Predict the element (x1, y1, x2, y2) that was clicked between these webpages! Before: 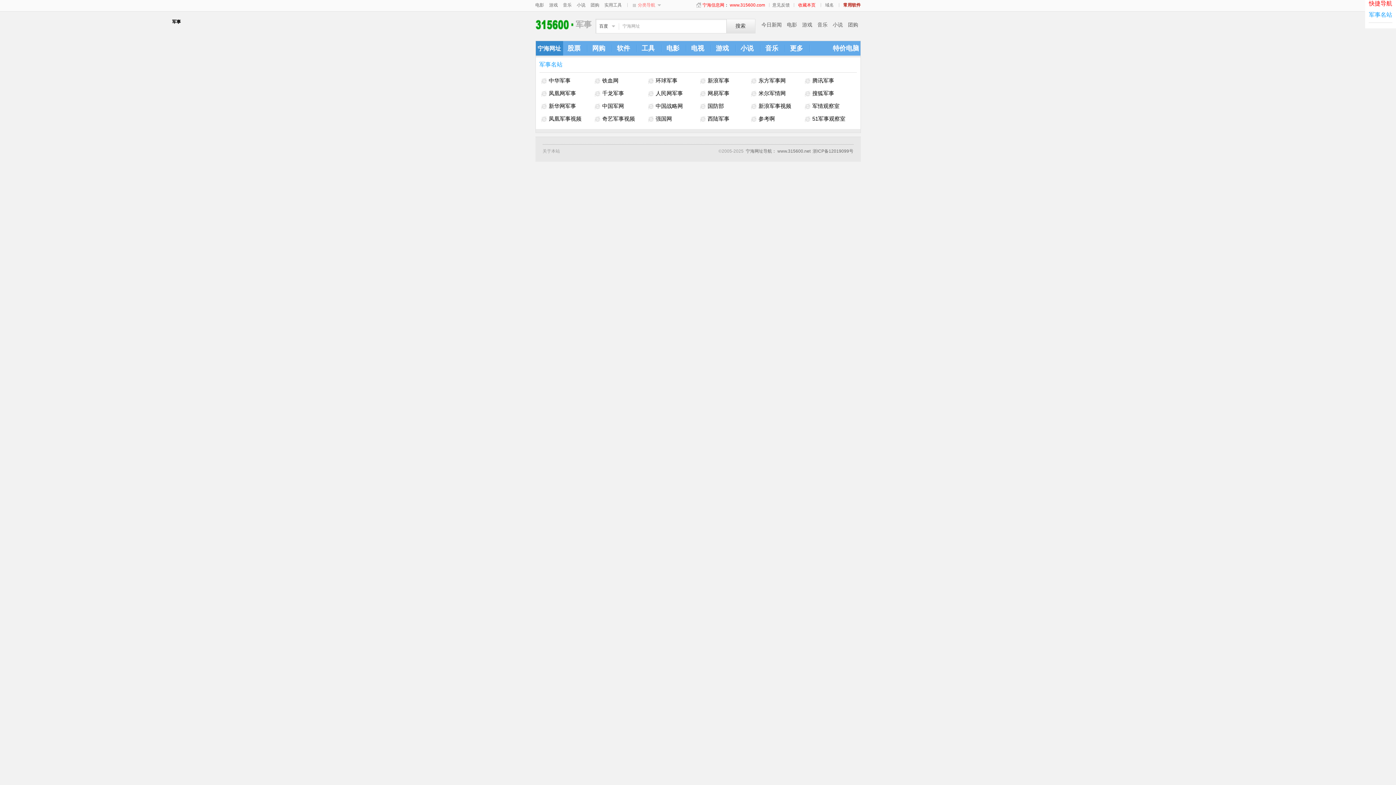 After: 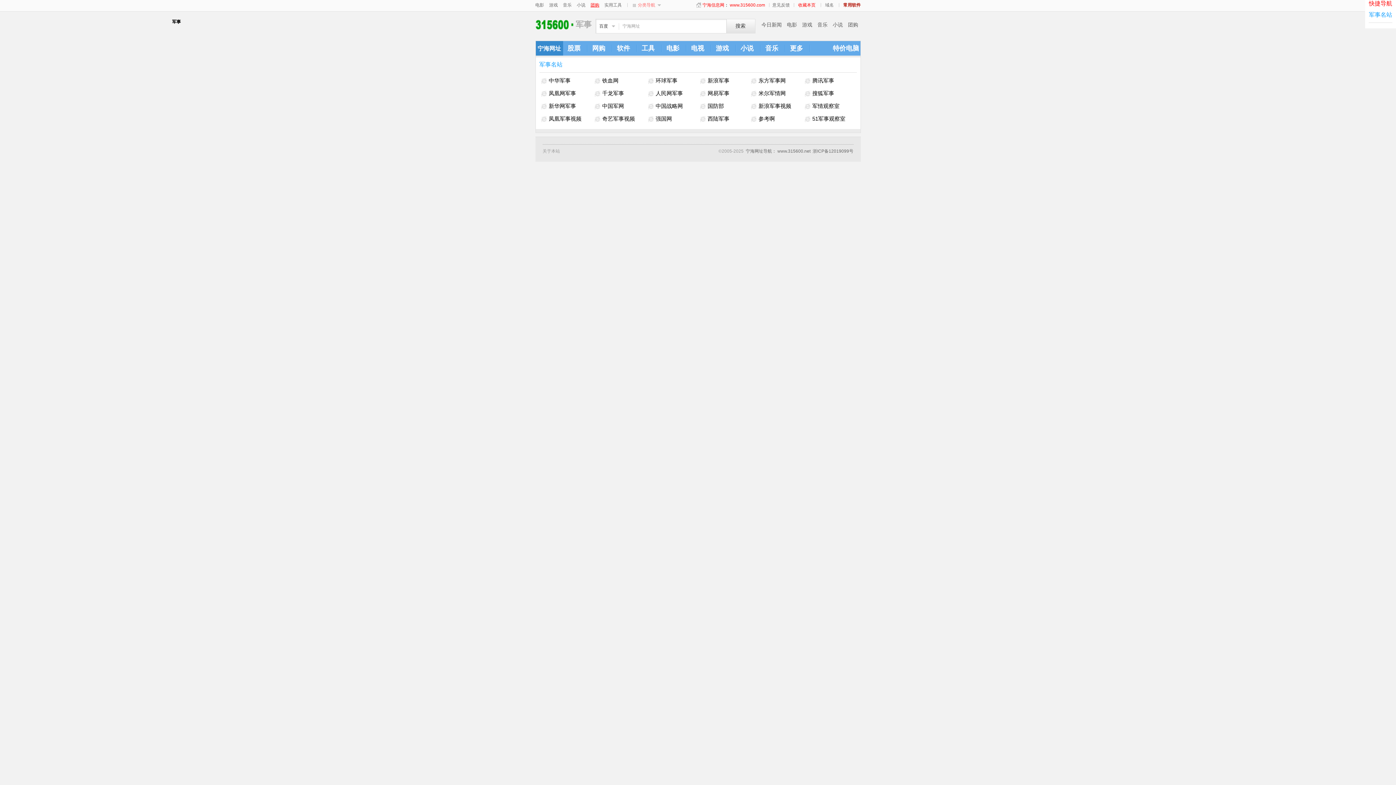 Action: bbox: (590, 2, 599, 7) label: 团购